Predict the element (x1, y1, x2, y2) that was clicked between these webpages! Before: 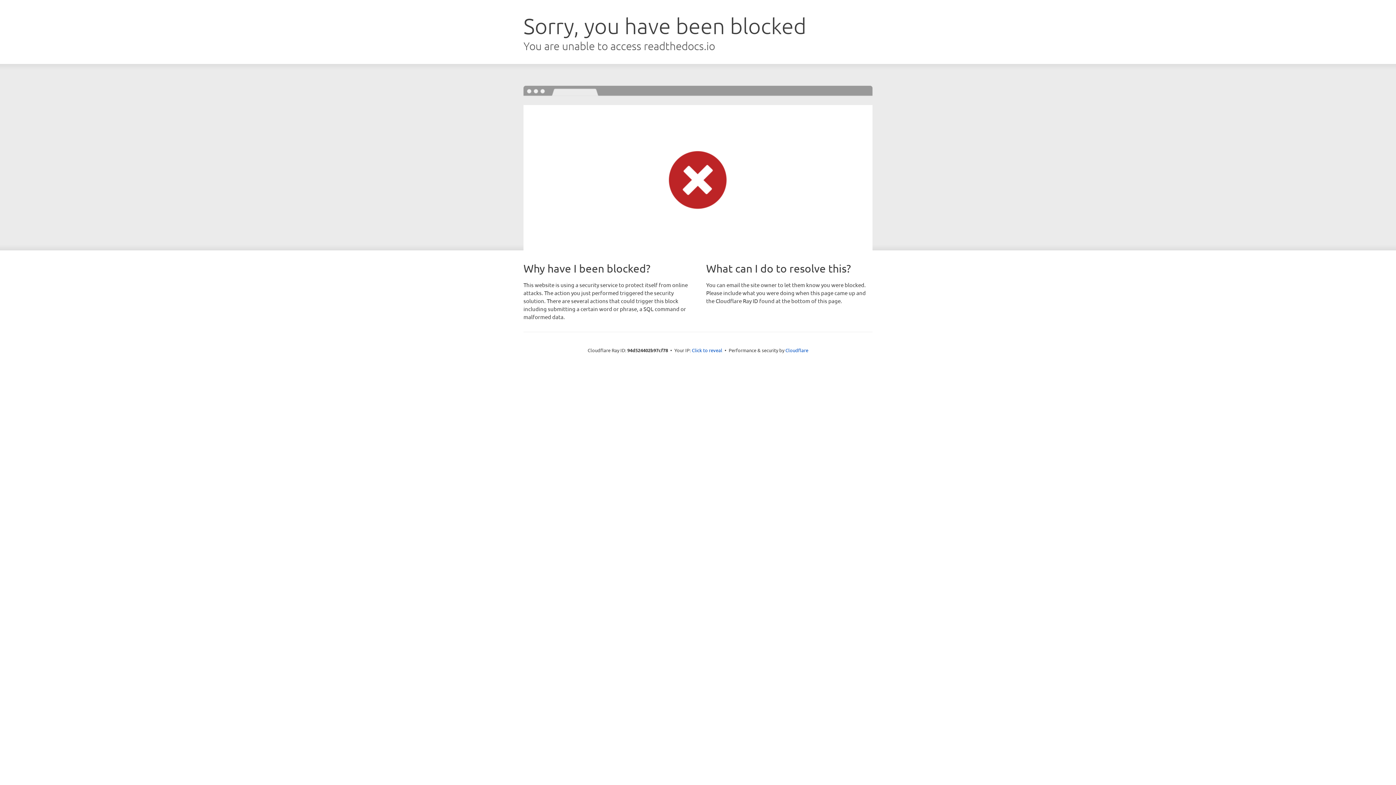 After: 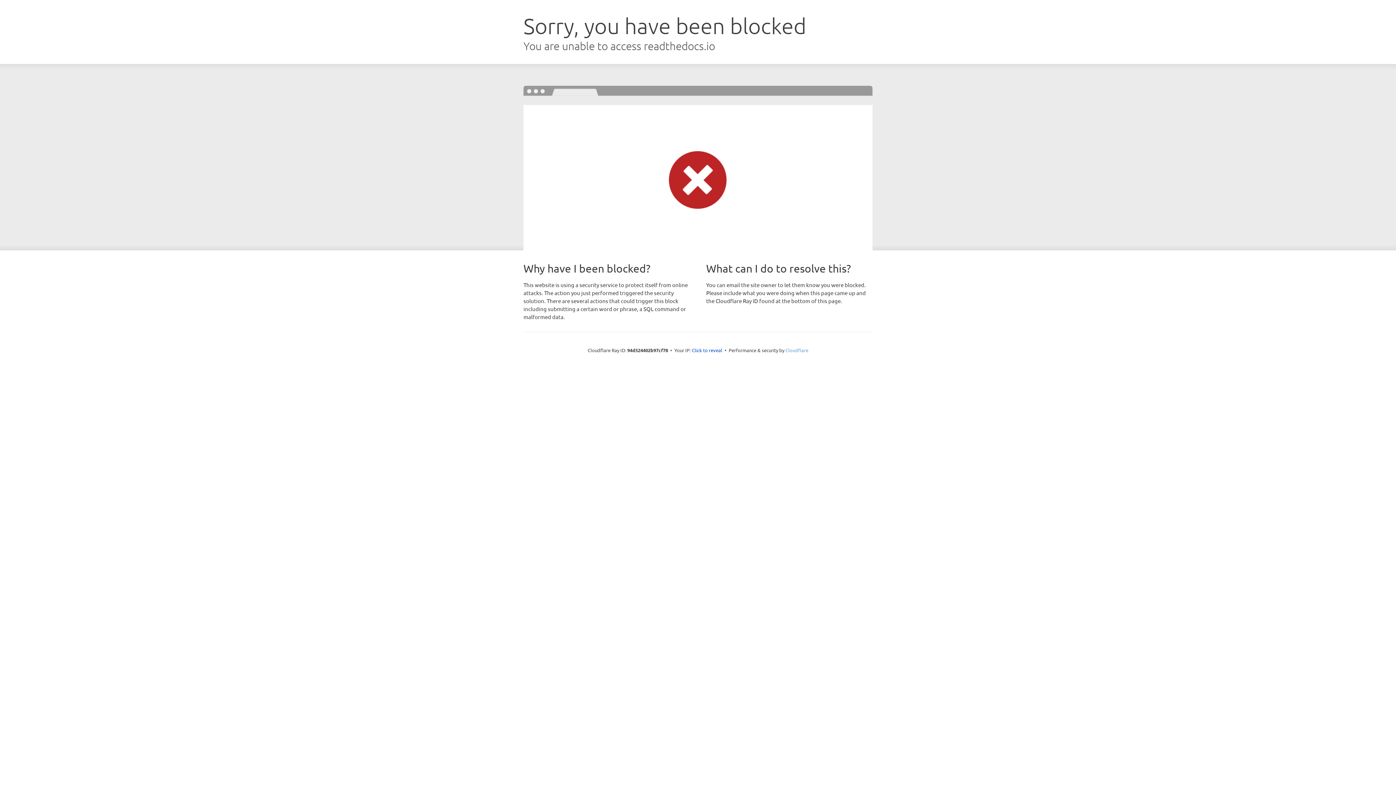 Action: label: Cloudflare bbox: (785, 347, 808, 353)